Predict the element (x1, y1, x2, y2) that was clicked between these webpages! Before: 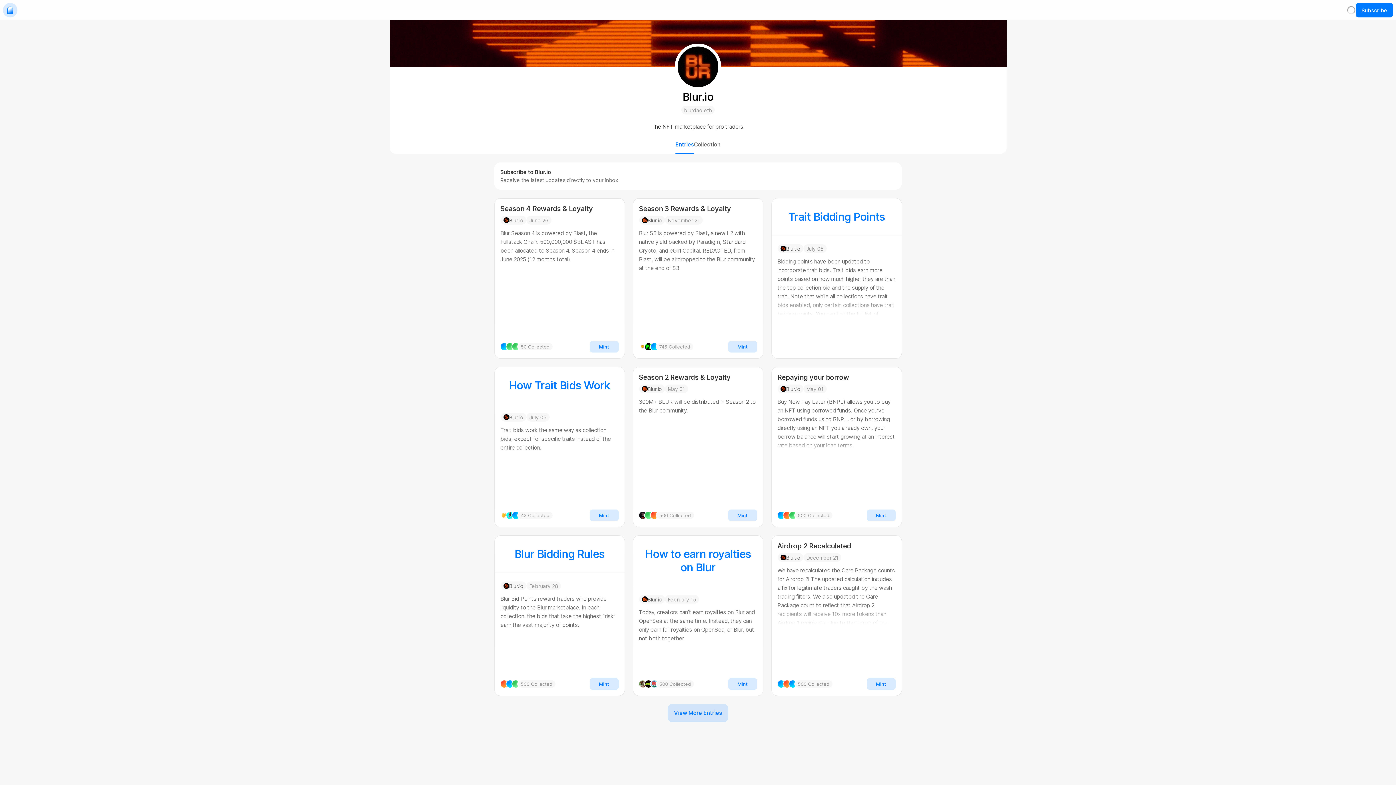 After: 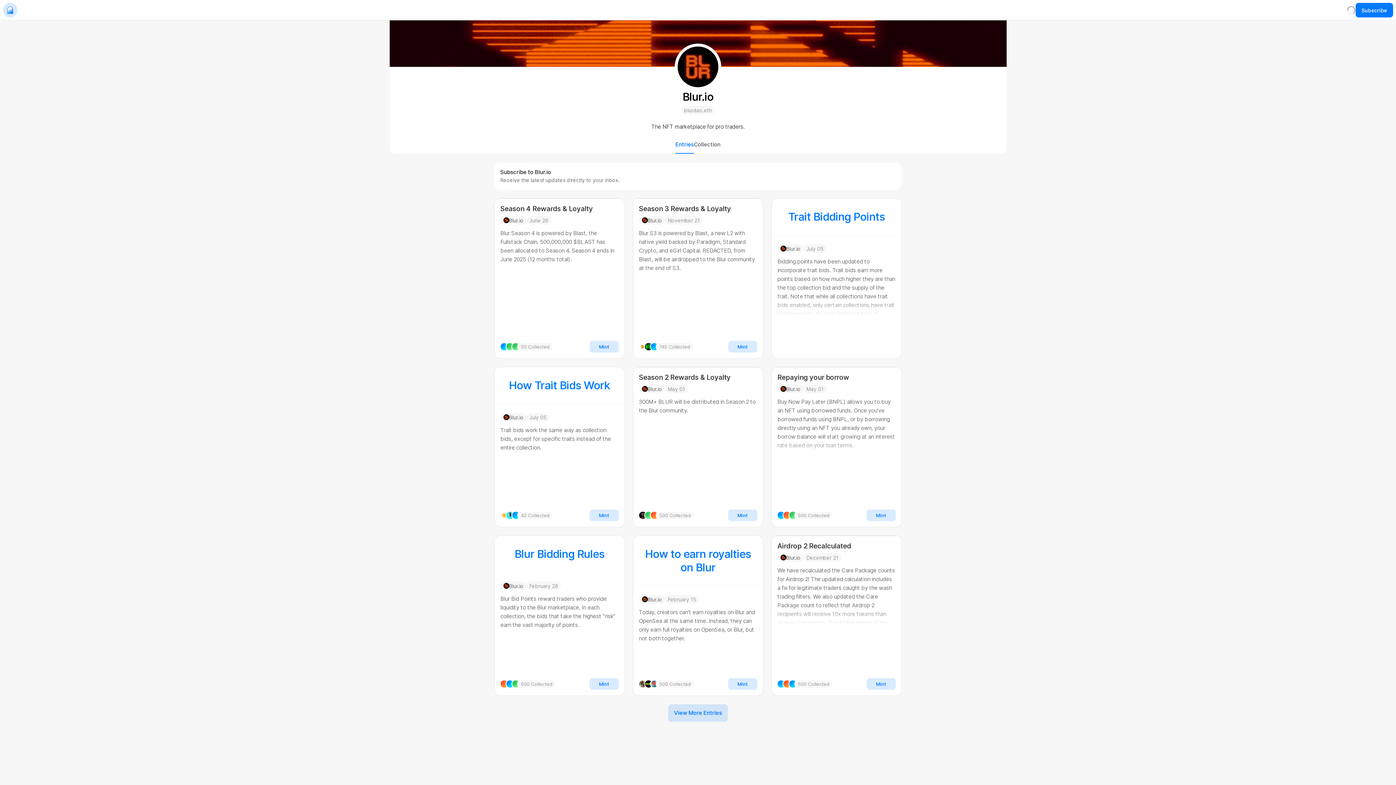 Action: label: Blur.io bbox: (777, 384, 803, 393)